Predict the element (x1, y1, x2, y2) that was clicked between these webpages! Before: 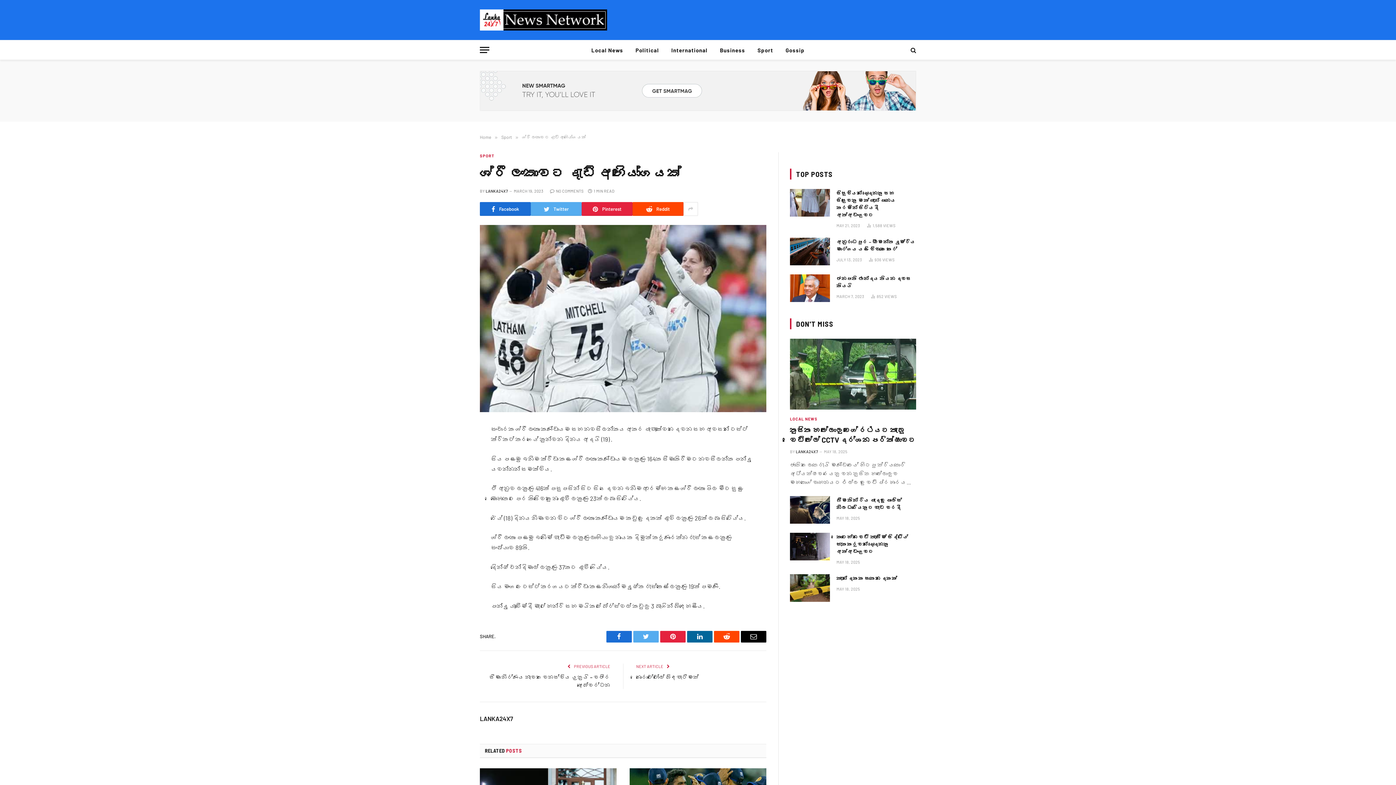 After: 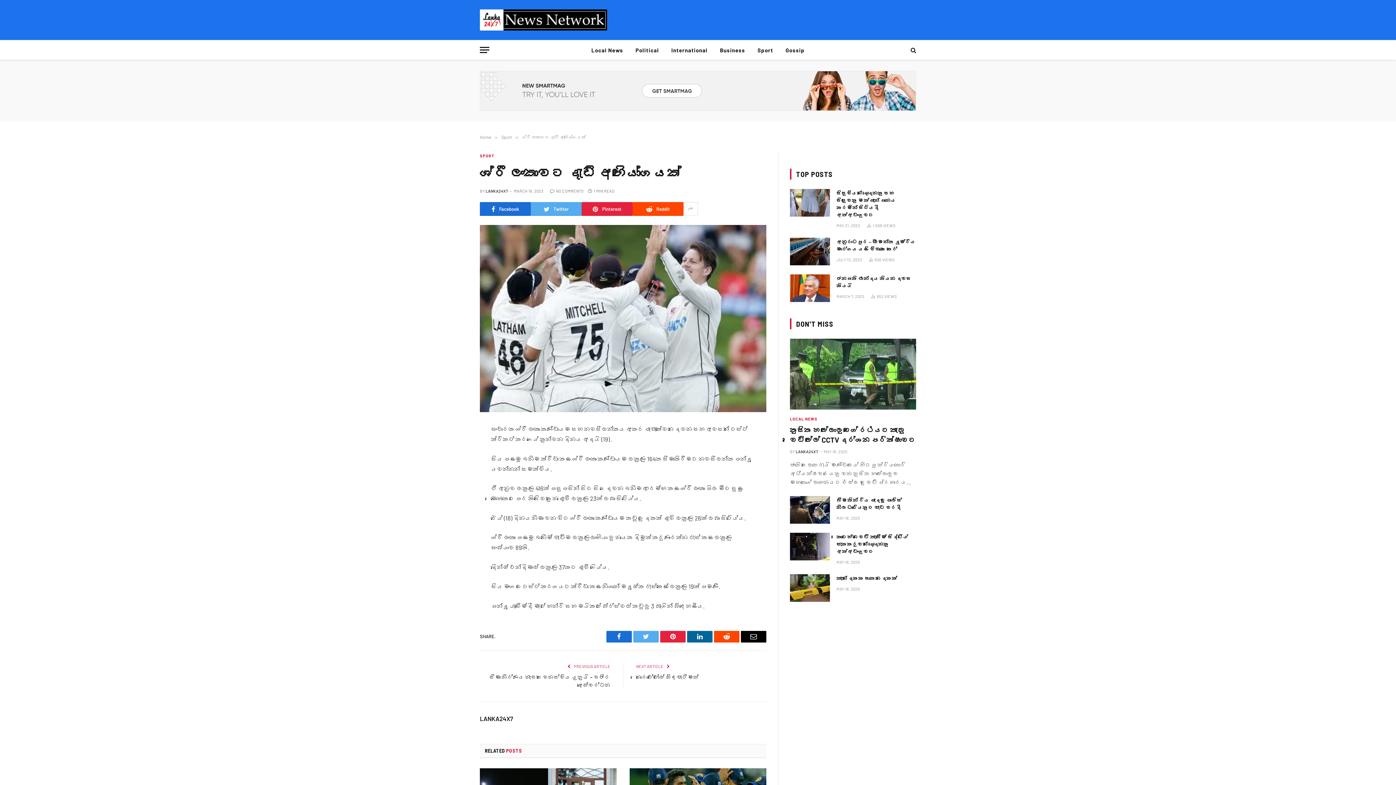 Action: bbox: (447, 440, 461, 455)